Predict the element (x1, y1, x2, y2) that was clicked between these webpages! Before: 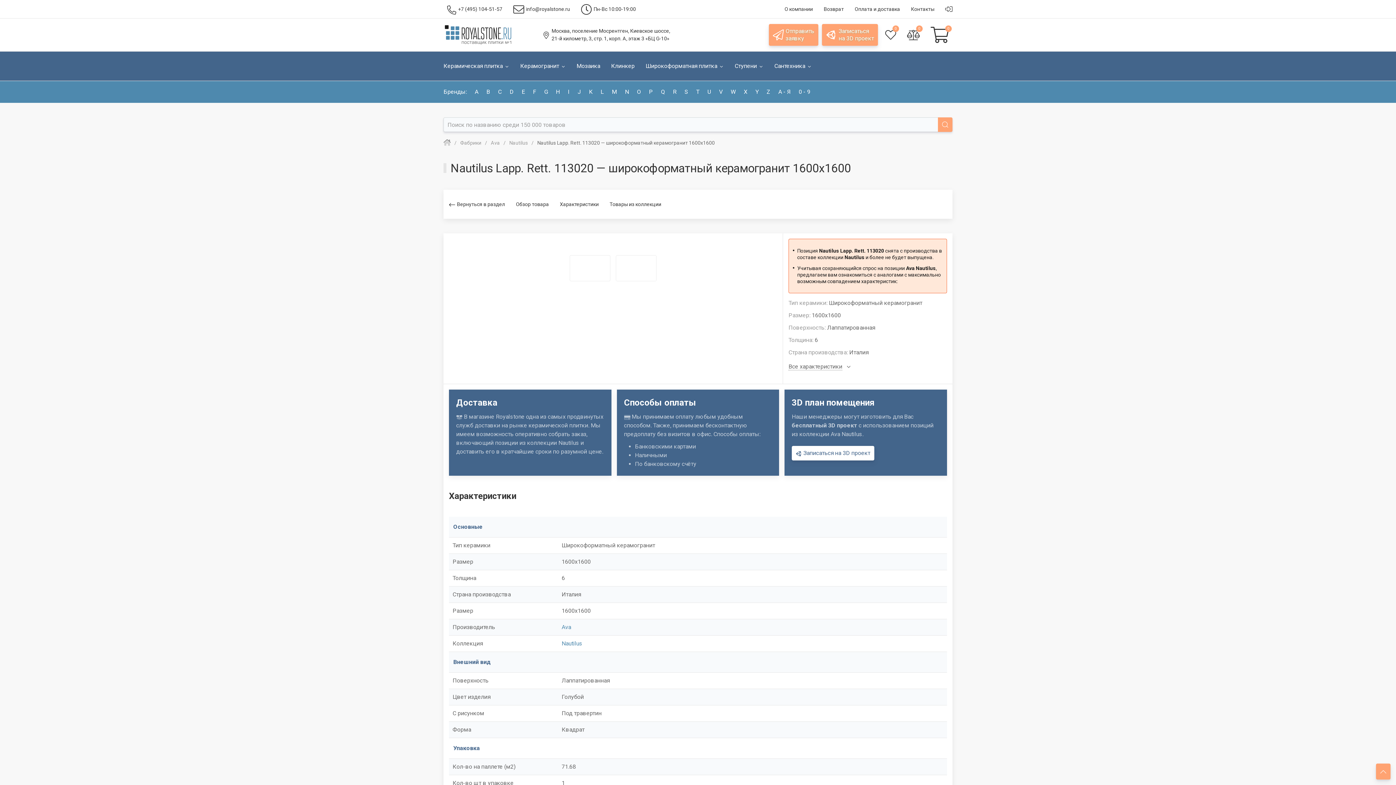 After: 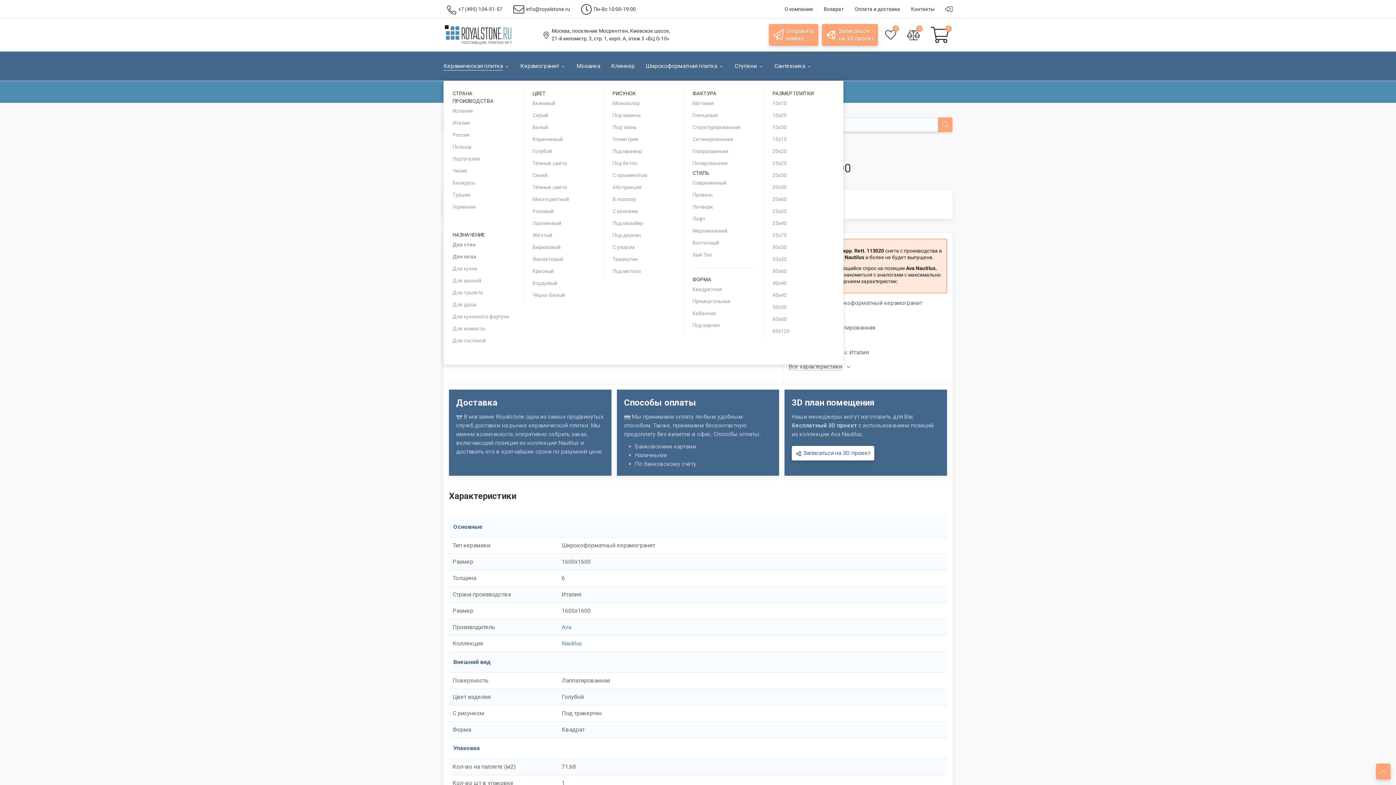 Action: label: Керамическая плитка bbox: (443, 51, 514, 80)